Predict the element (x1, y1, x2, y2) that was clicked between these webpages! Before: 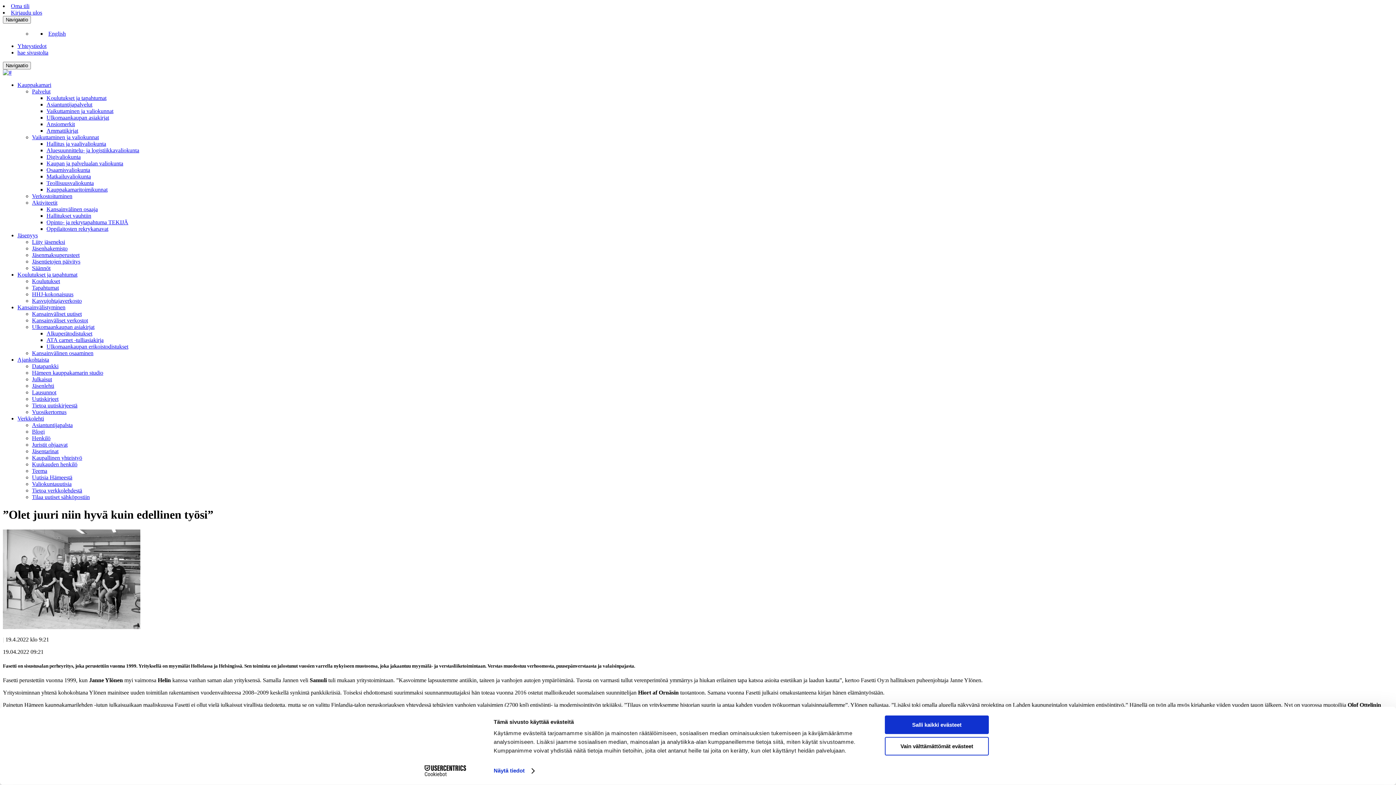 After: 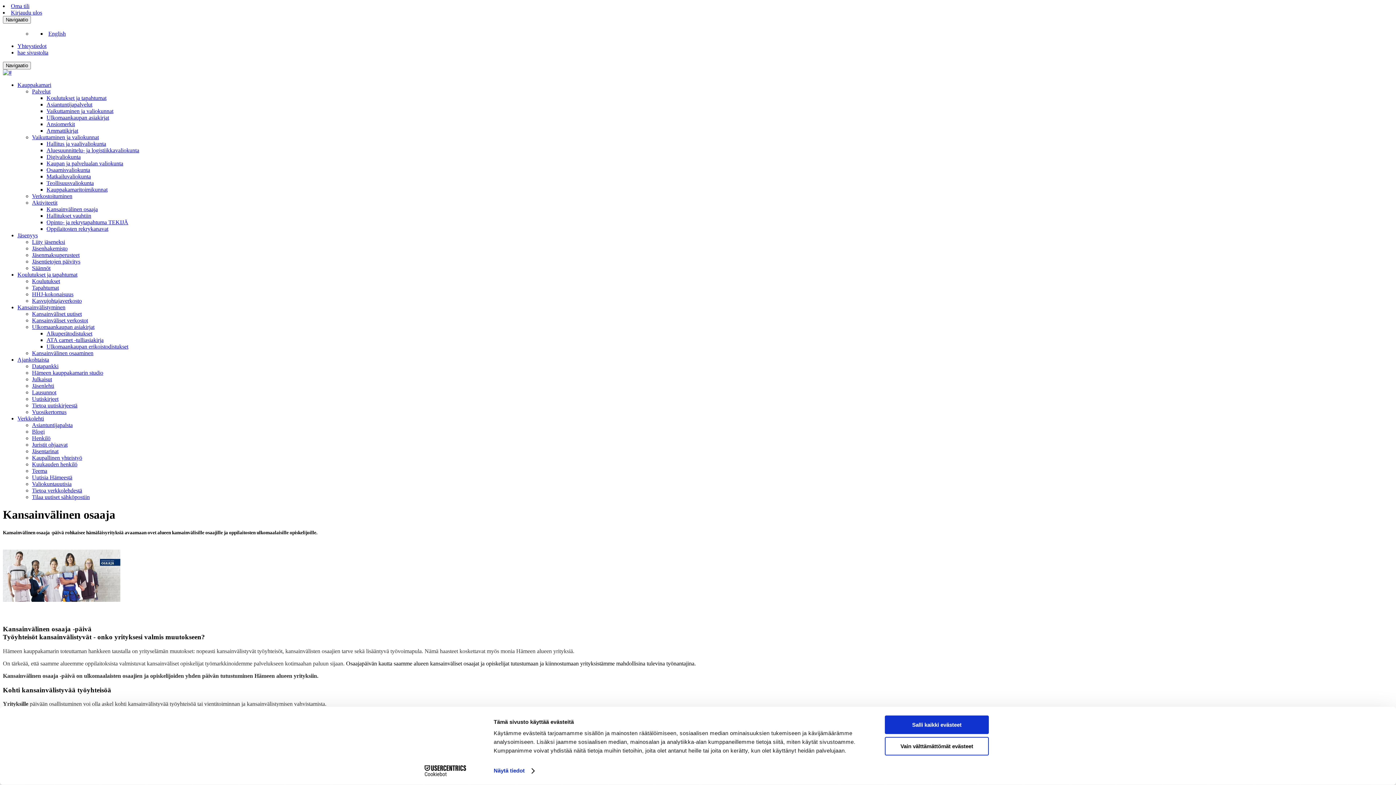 Action: label: Kansainvälinen osaaja bbox: (46, 206, 97, 212)